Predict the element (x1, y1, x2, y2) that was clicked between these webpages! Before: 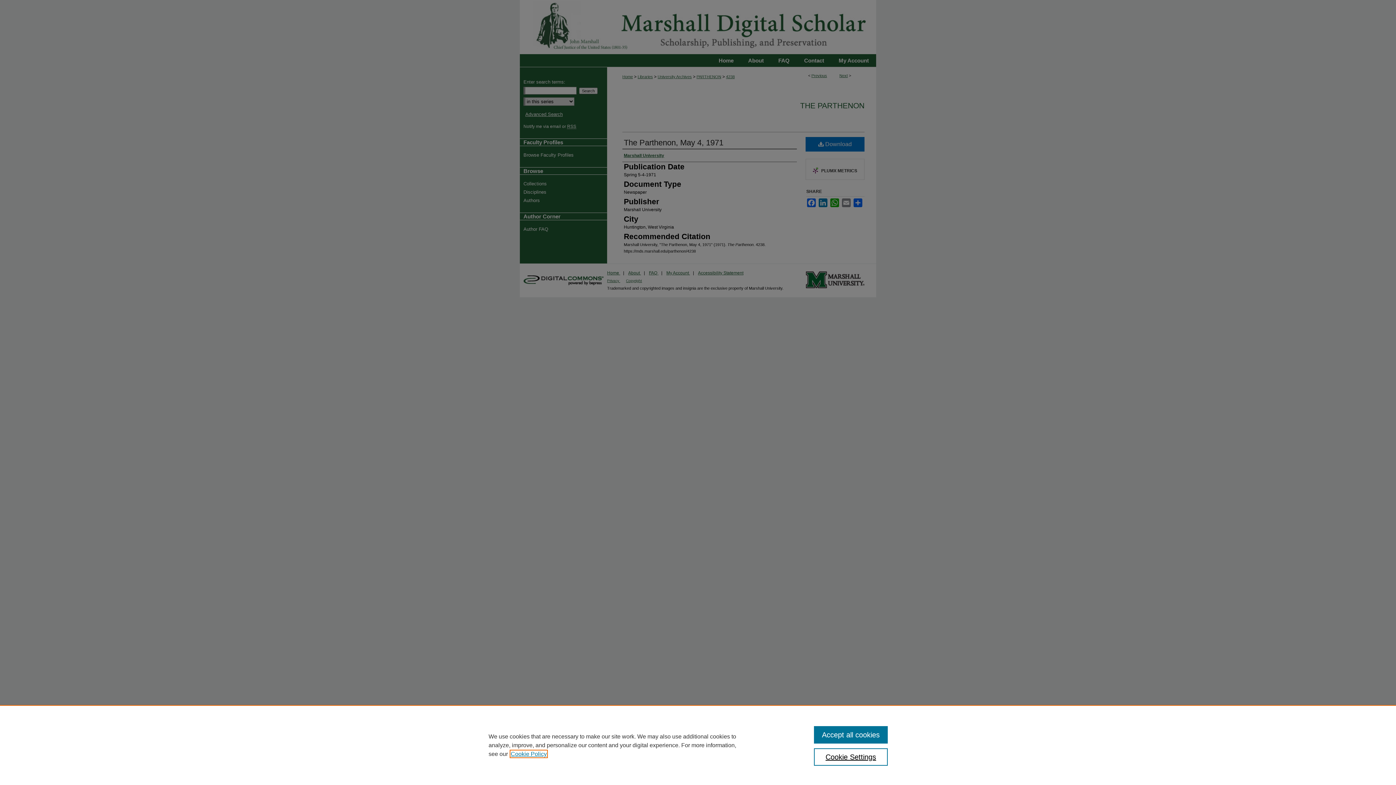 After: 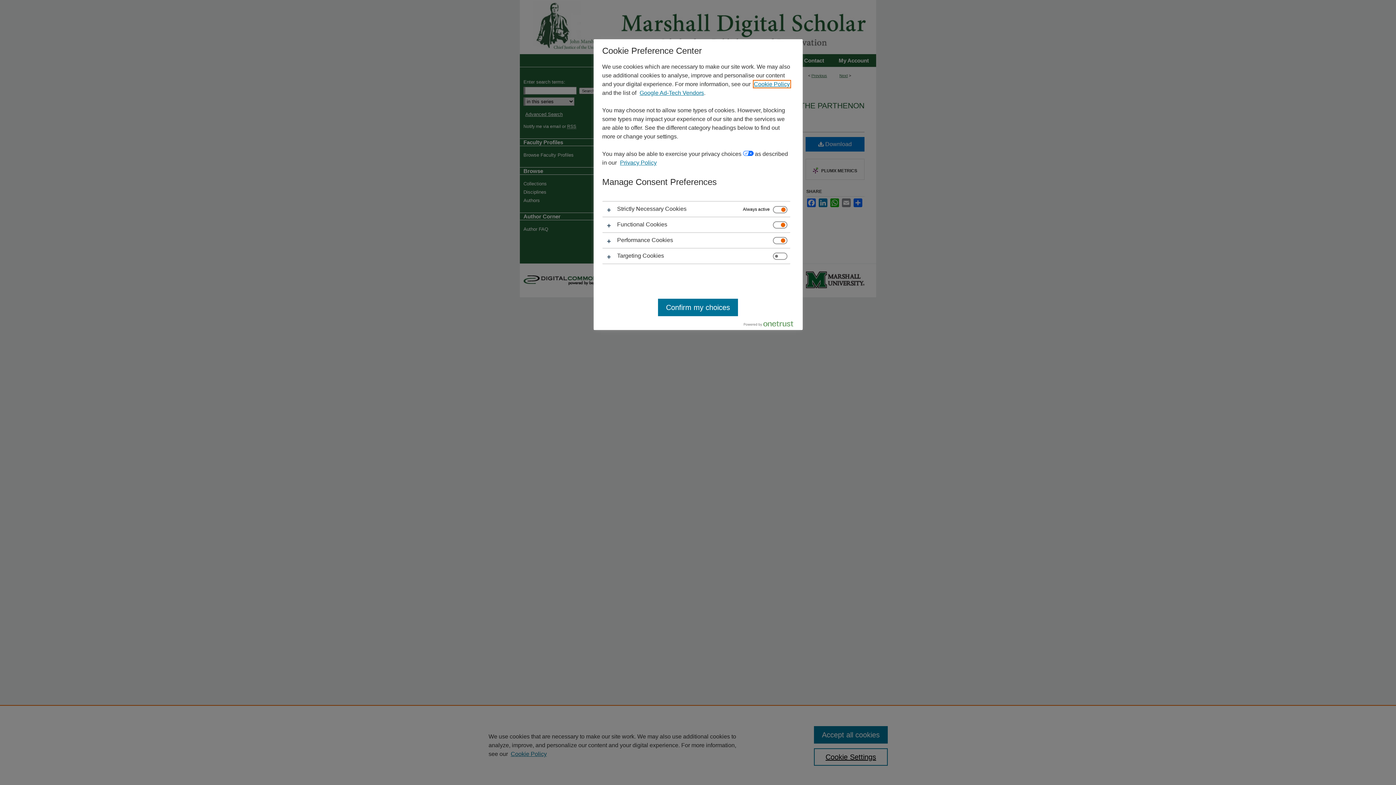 Action: bbox: (814, 748, 887, 766) label: Cookie Settings